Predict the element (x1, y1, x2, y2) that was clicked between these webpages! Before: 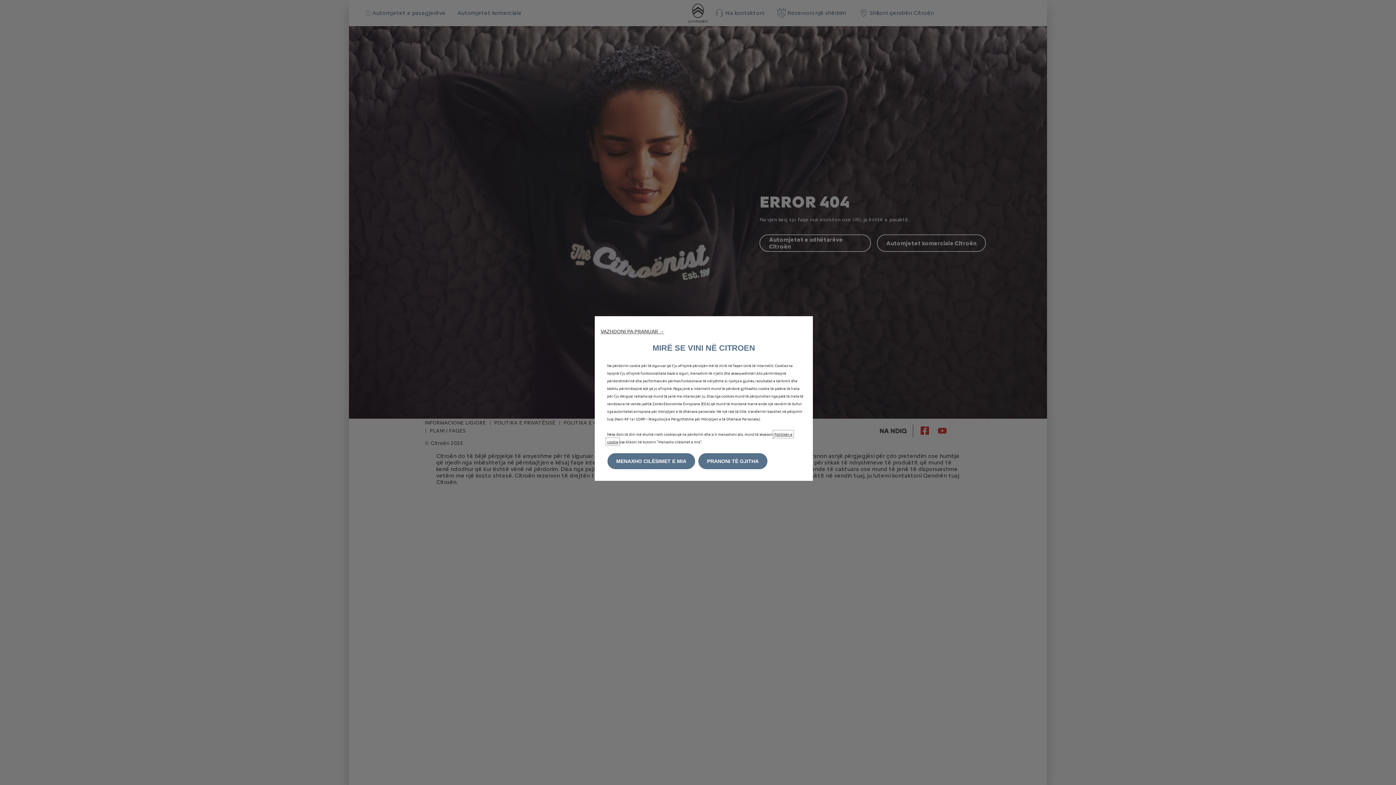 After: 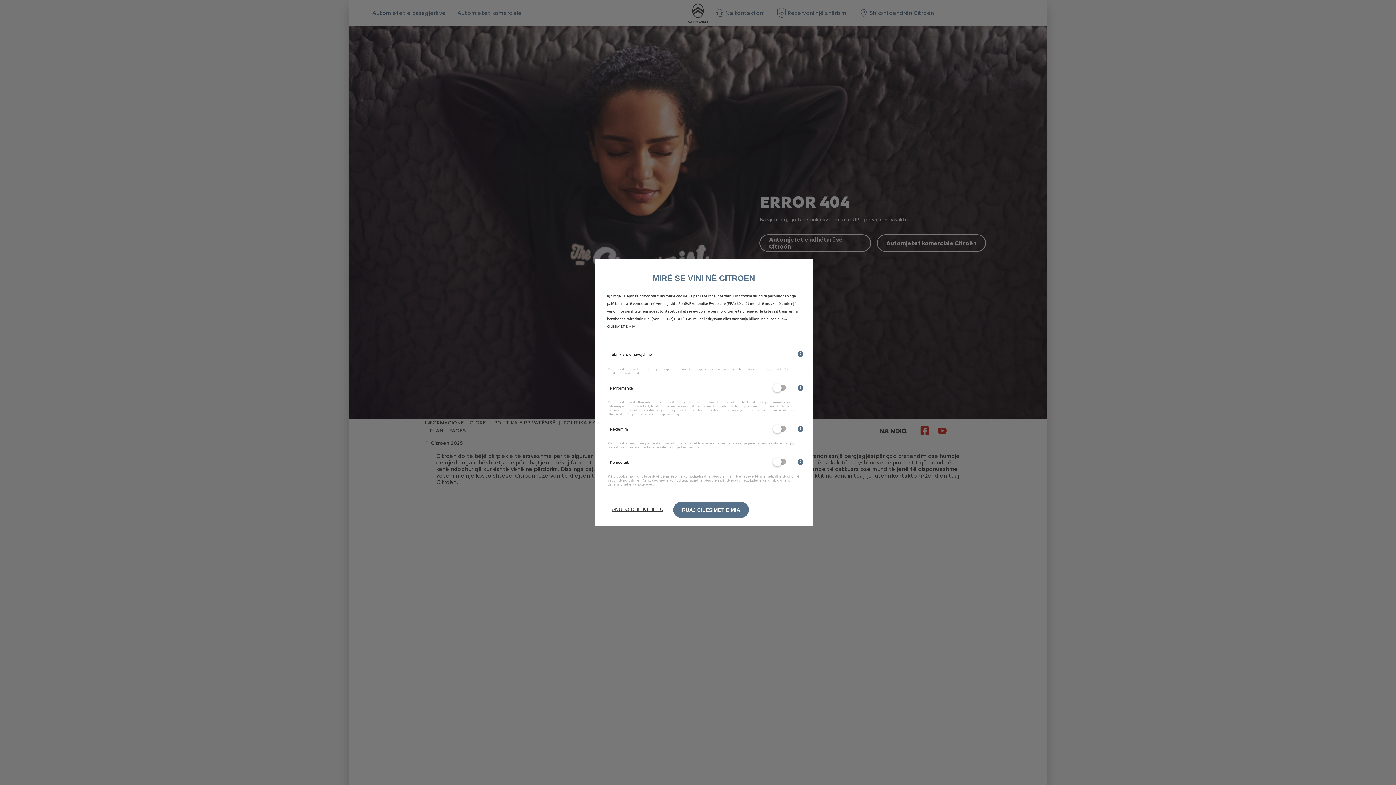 Action: bbox: (607, 453, 695, 469) label: MENAXHO CILËSIMET E MIA